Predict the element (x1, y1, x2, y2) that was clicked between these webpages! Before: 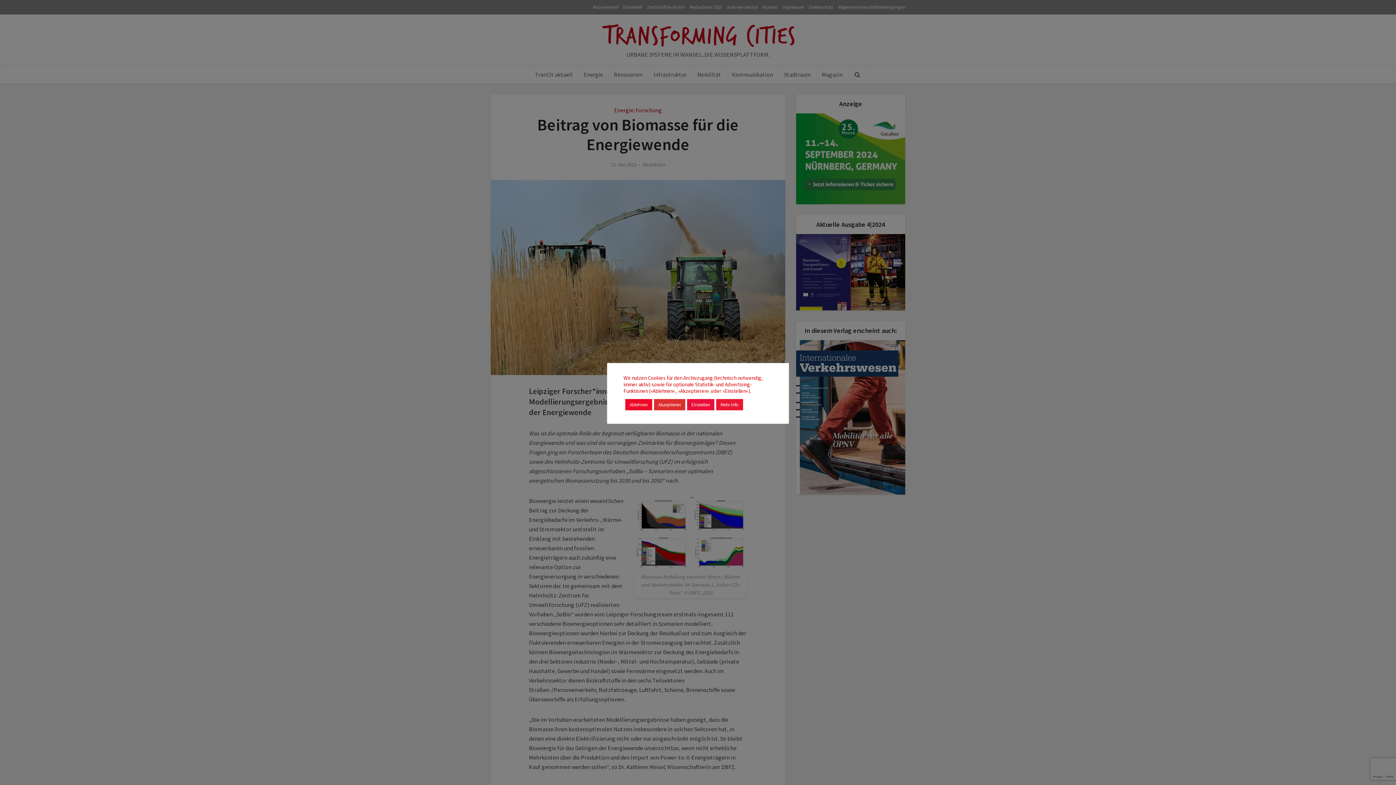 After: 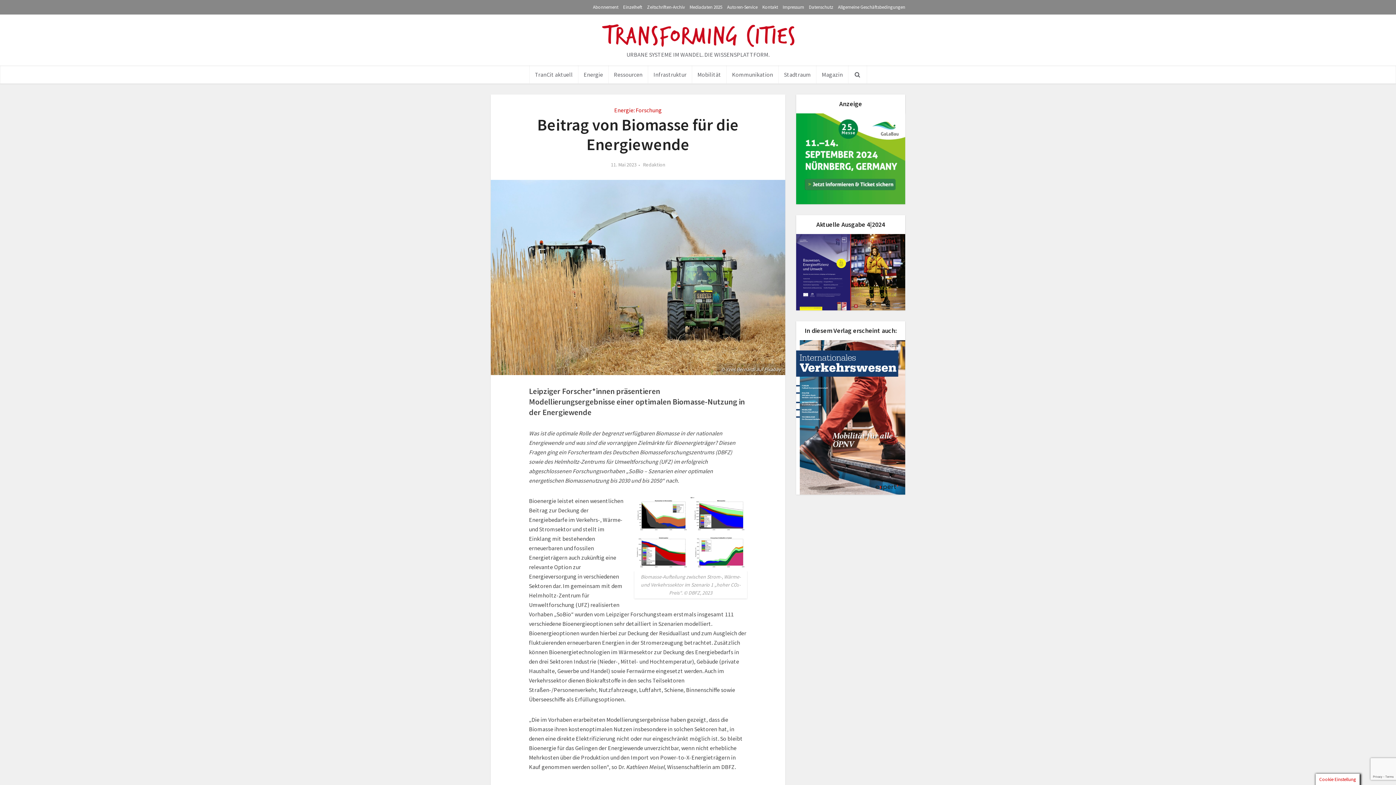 Action: label: Akzeptieren bbox: (654, 399, 685, 410)